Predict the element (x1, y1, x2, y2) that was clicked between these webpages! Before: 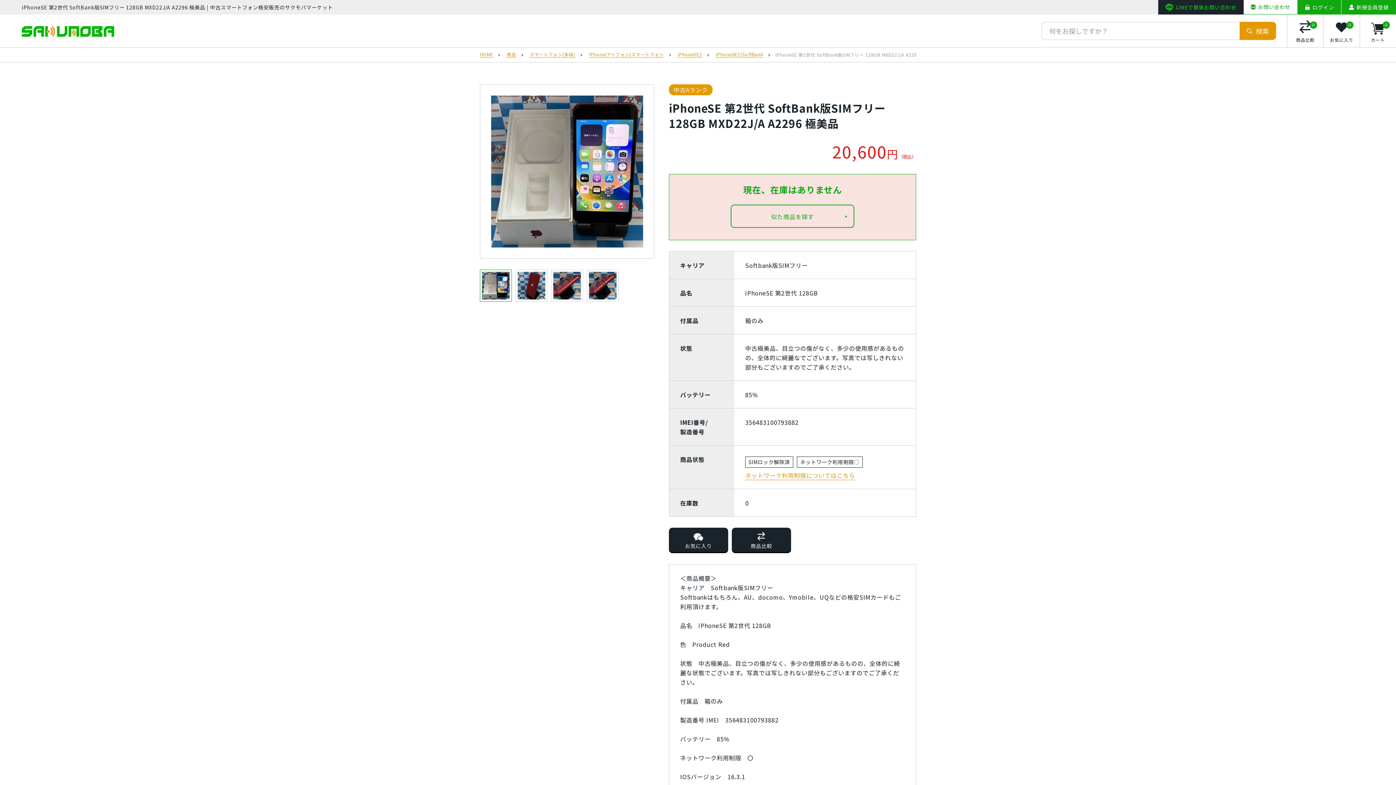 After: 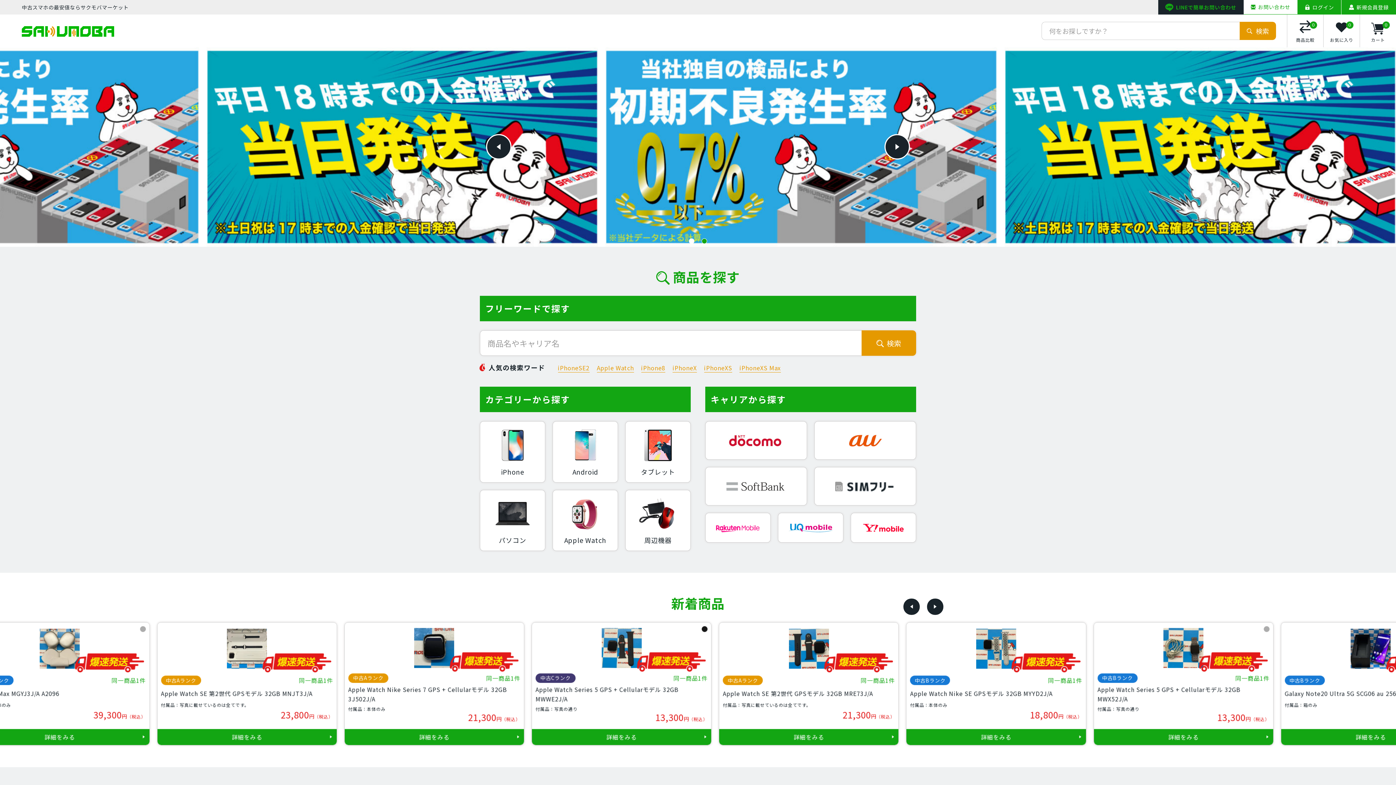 Action: bbox: (21, 26, 114, 36)